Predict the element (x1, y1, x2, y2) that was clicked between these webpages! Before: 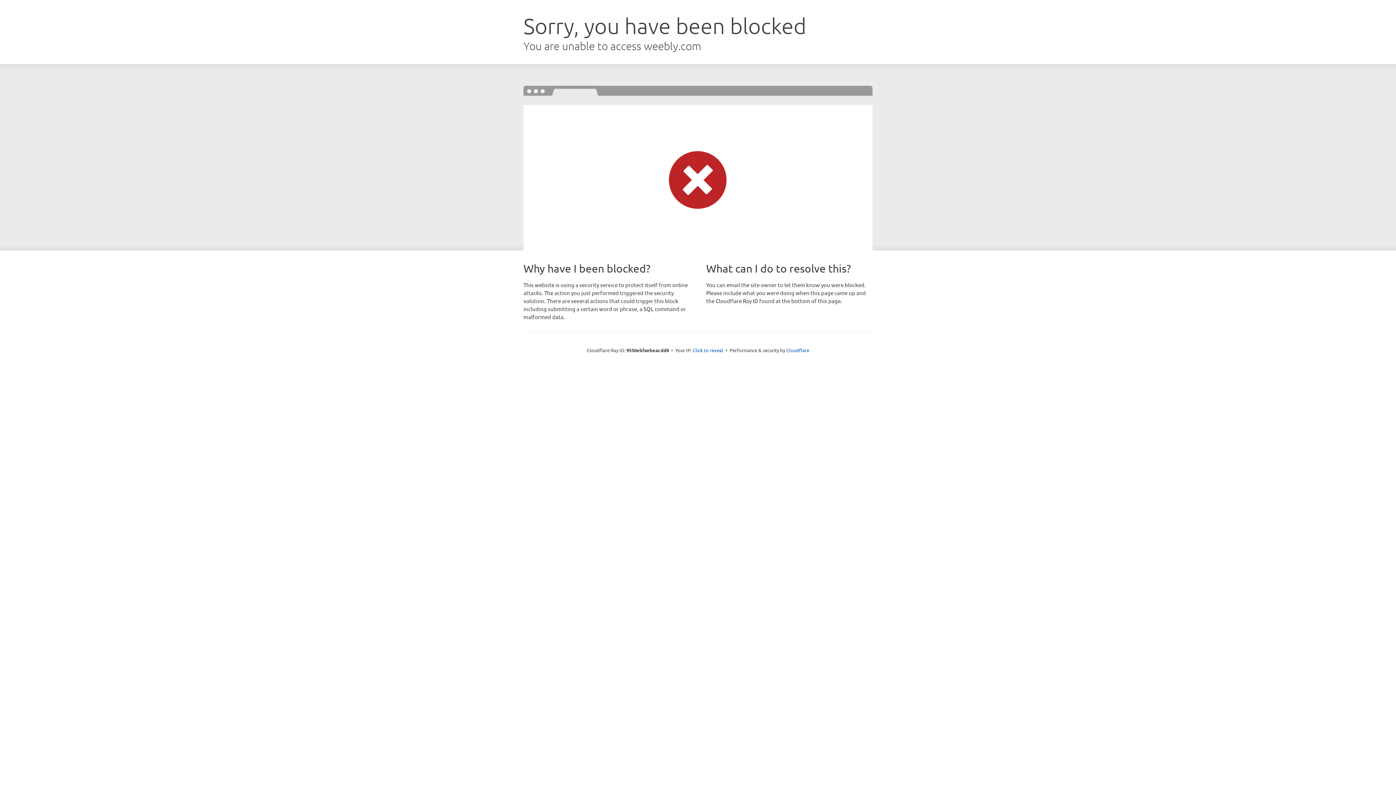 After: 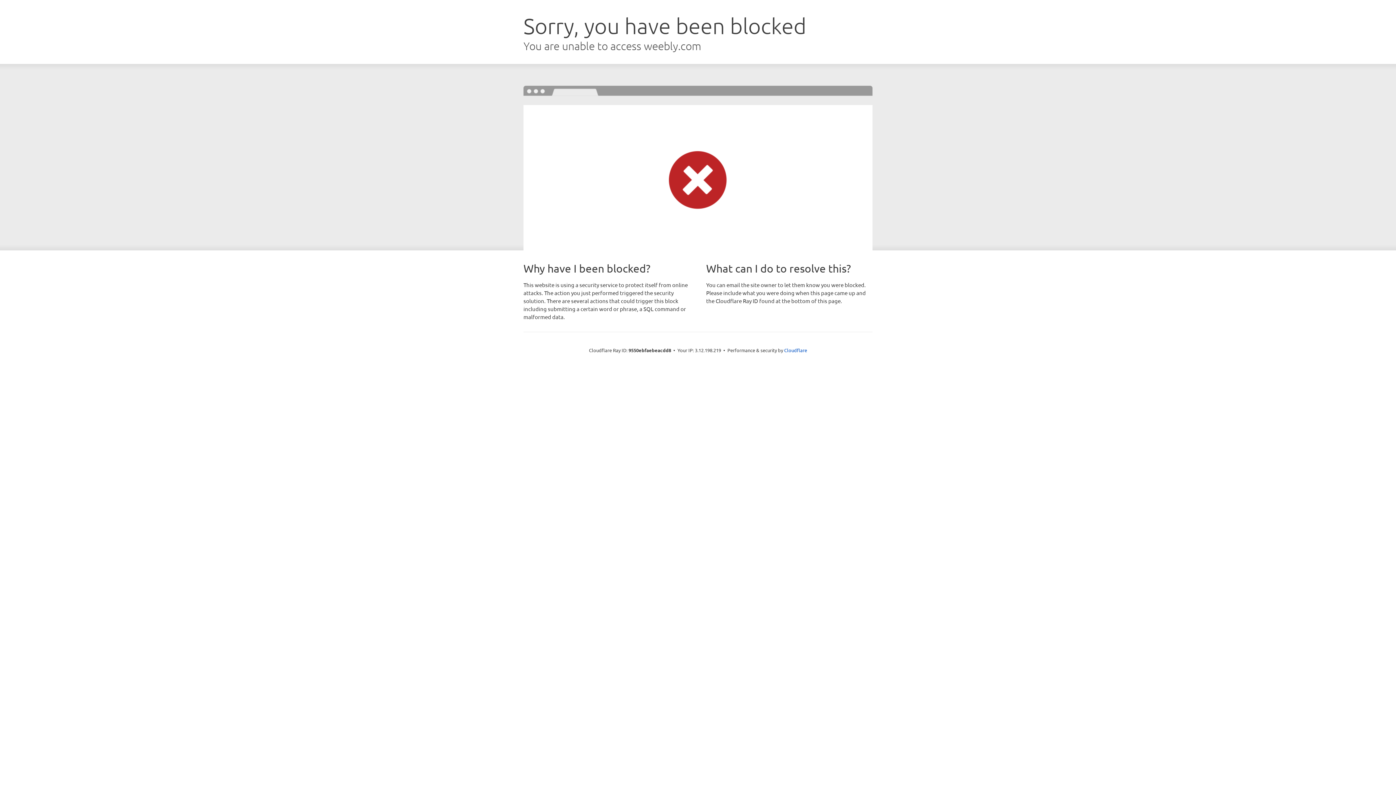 Action: bbox: (692, 346, 723, 353) label: Click to reveal